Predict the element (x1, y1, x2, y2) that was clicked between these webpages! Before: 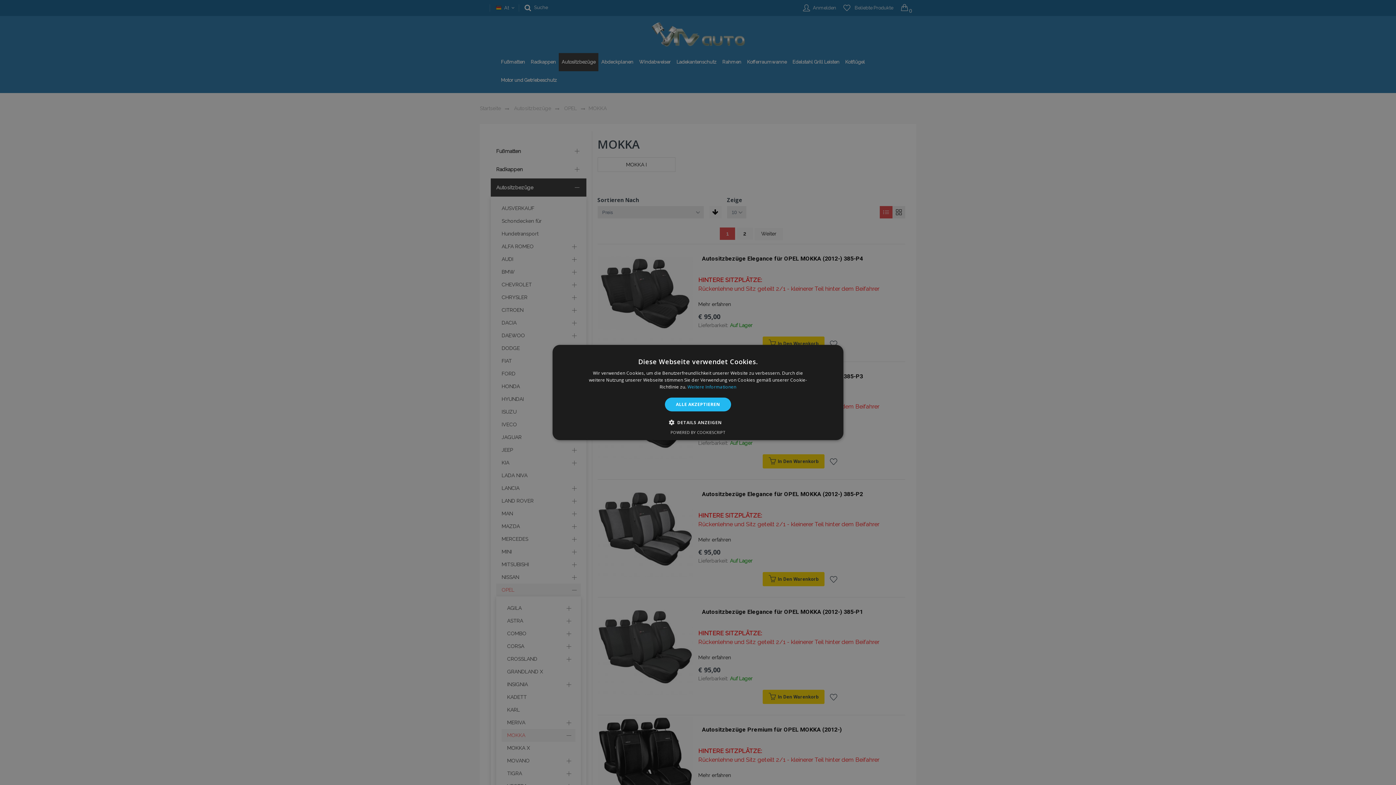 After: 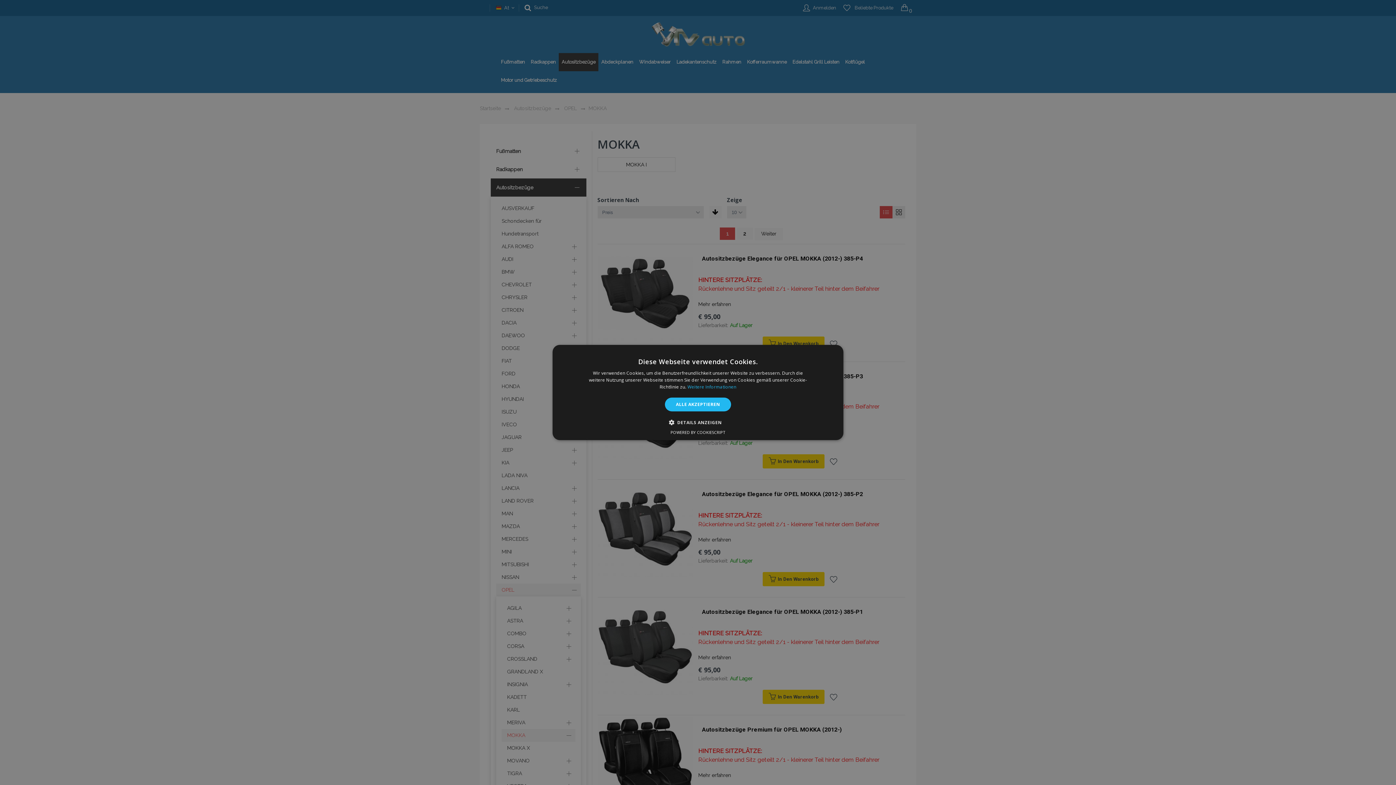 Action: label: Powered by CookieScript, opens a new window bbox: (670, 429, 725, 435)